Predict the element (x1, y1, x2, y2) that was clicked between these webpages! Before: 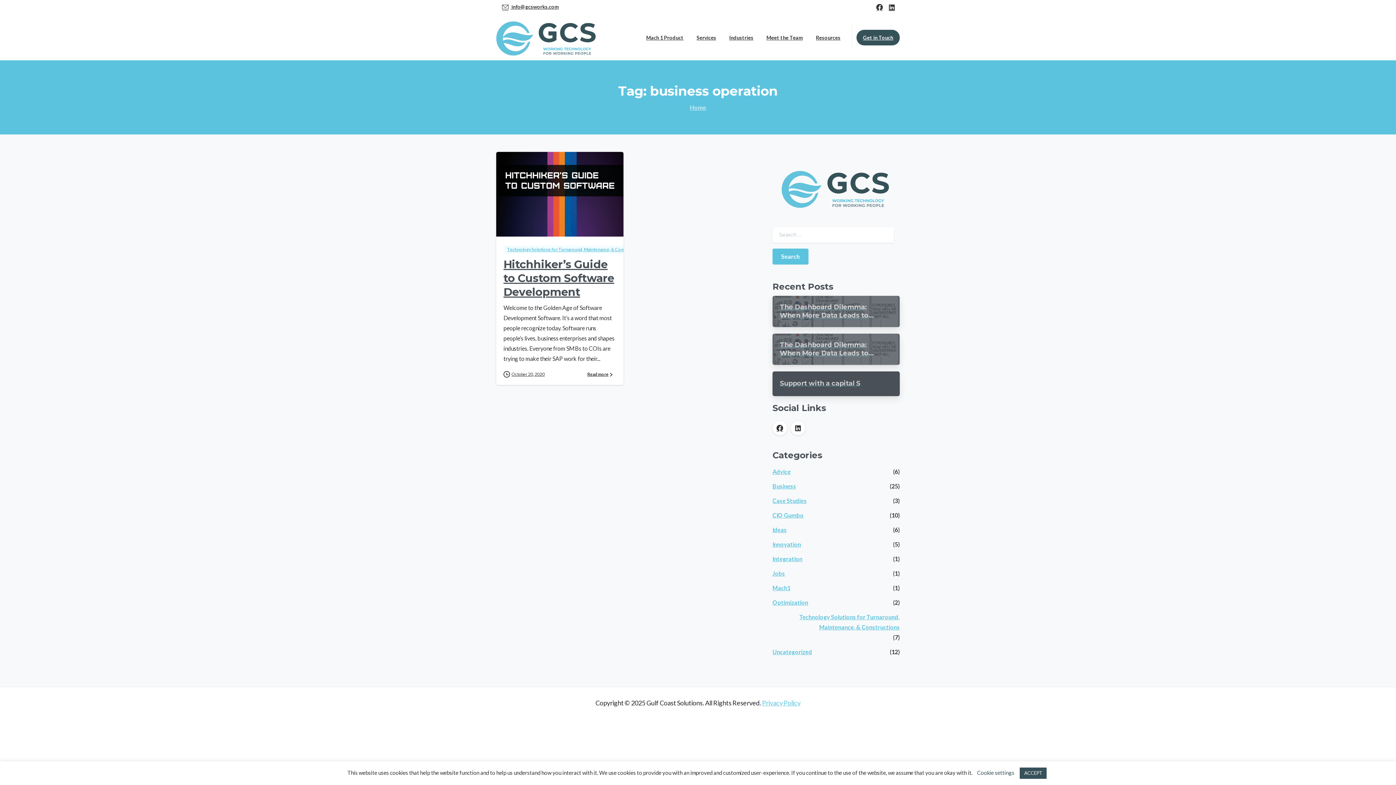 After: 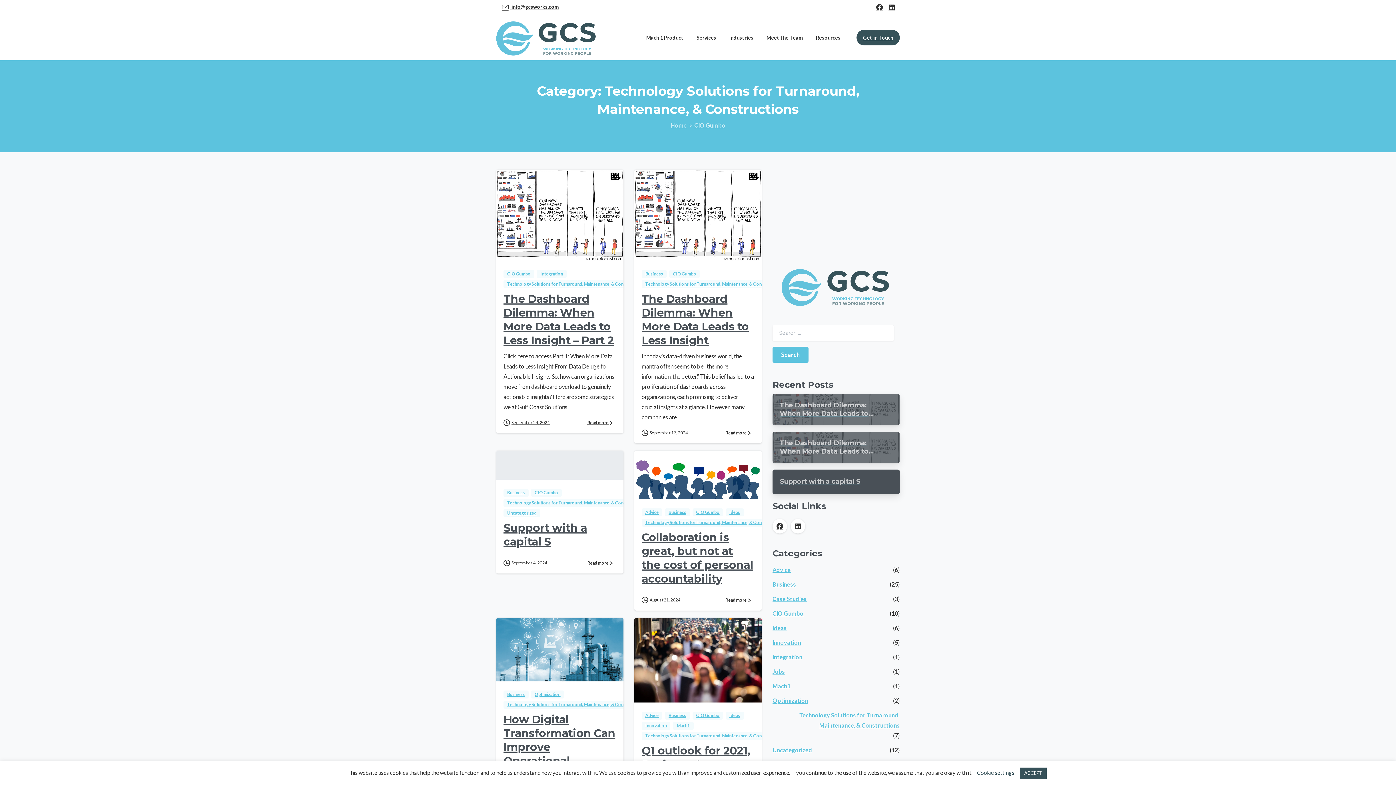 Action: label: Technology Solutions for Turnaround, Maintenance, & Constructions bbox: (503, 245, 650, 252)